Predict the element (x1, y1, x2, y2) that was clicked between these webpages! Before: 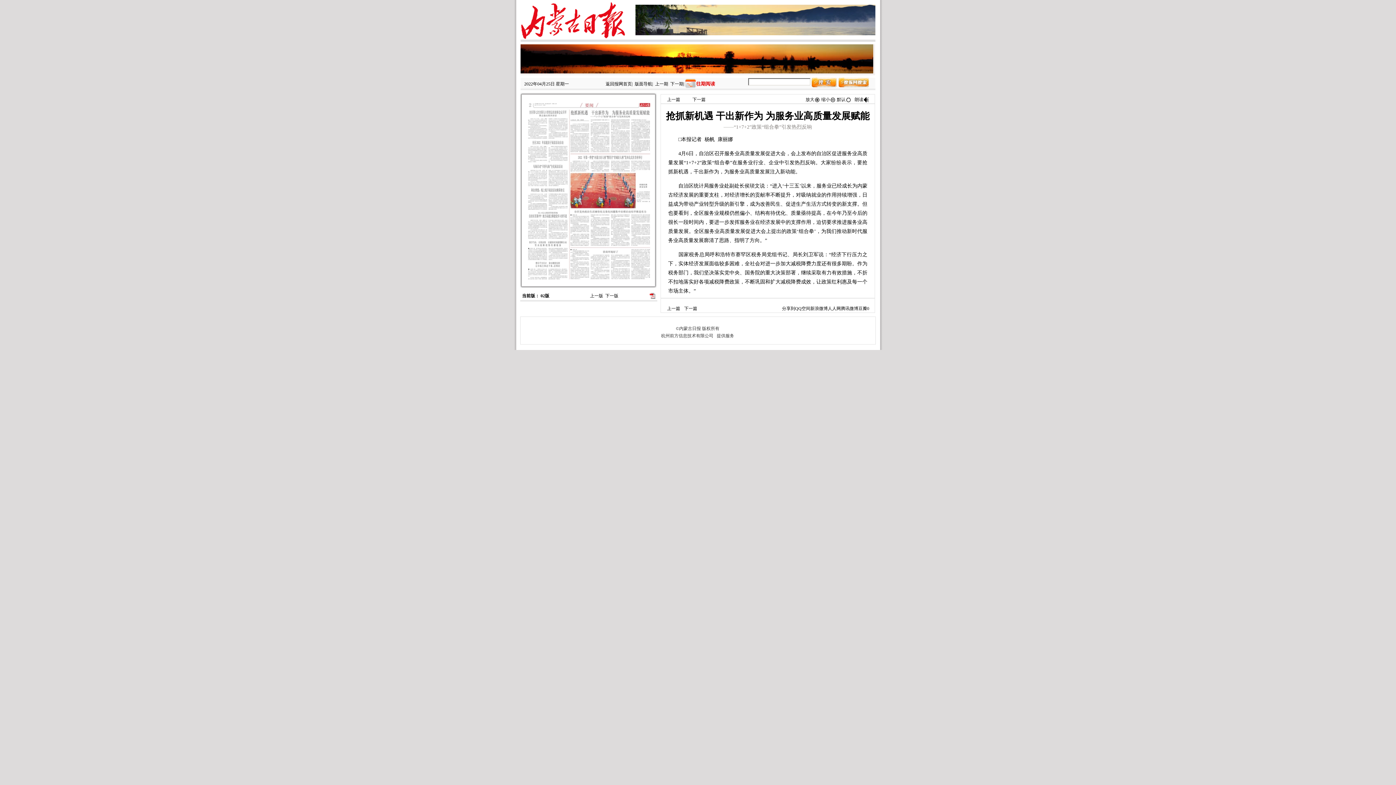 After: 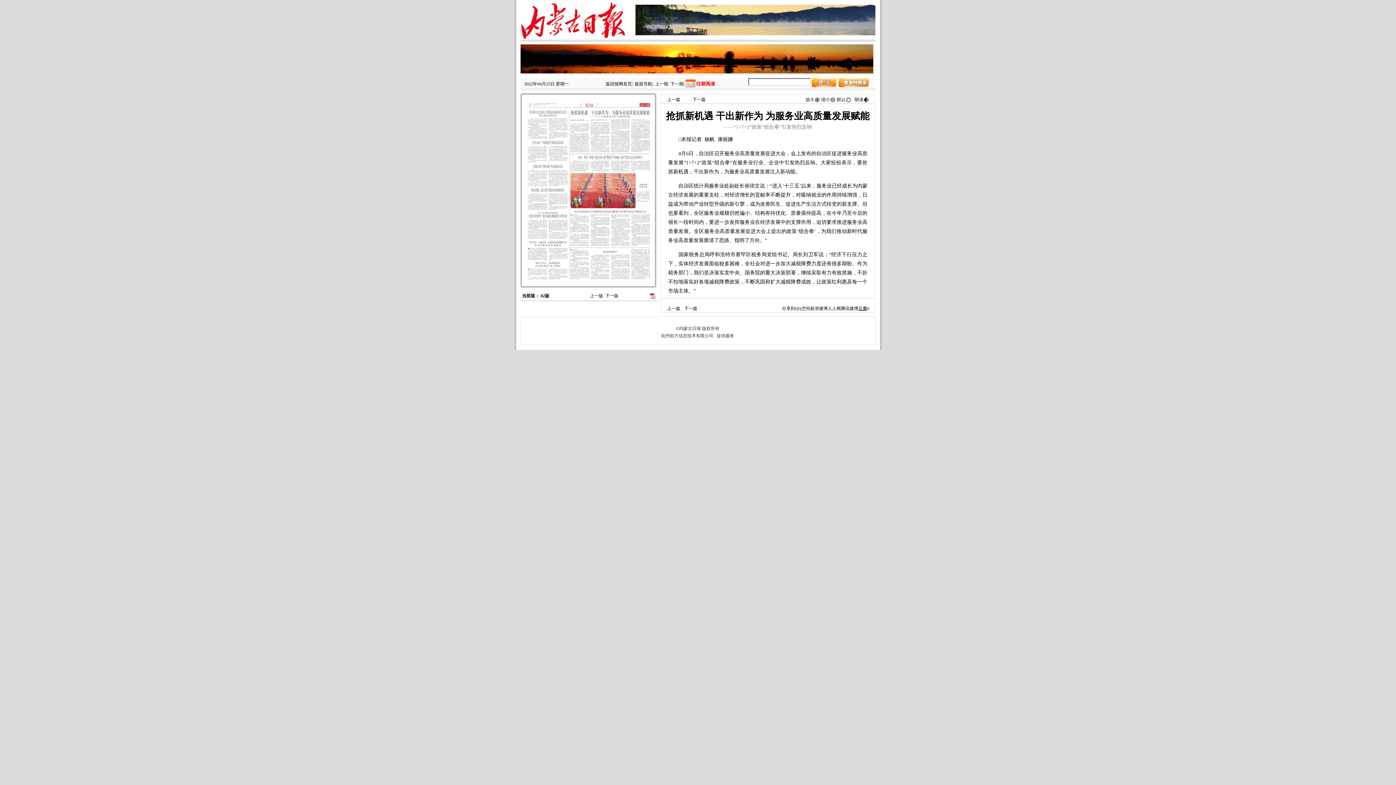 Action: bbox: (858, 306, 867, 311) label: 豆瓣